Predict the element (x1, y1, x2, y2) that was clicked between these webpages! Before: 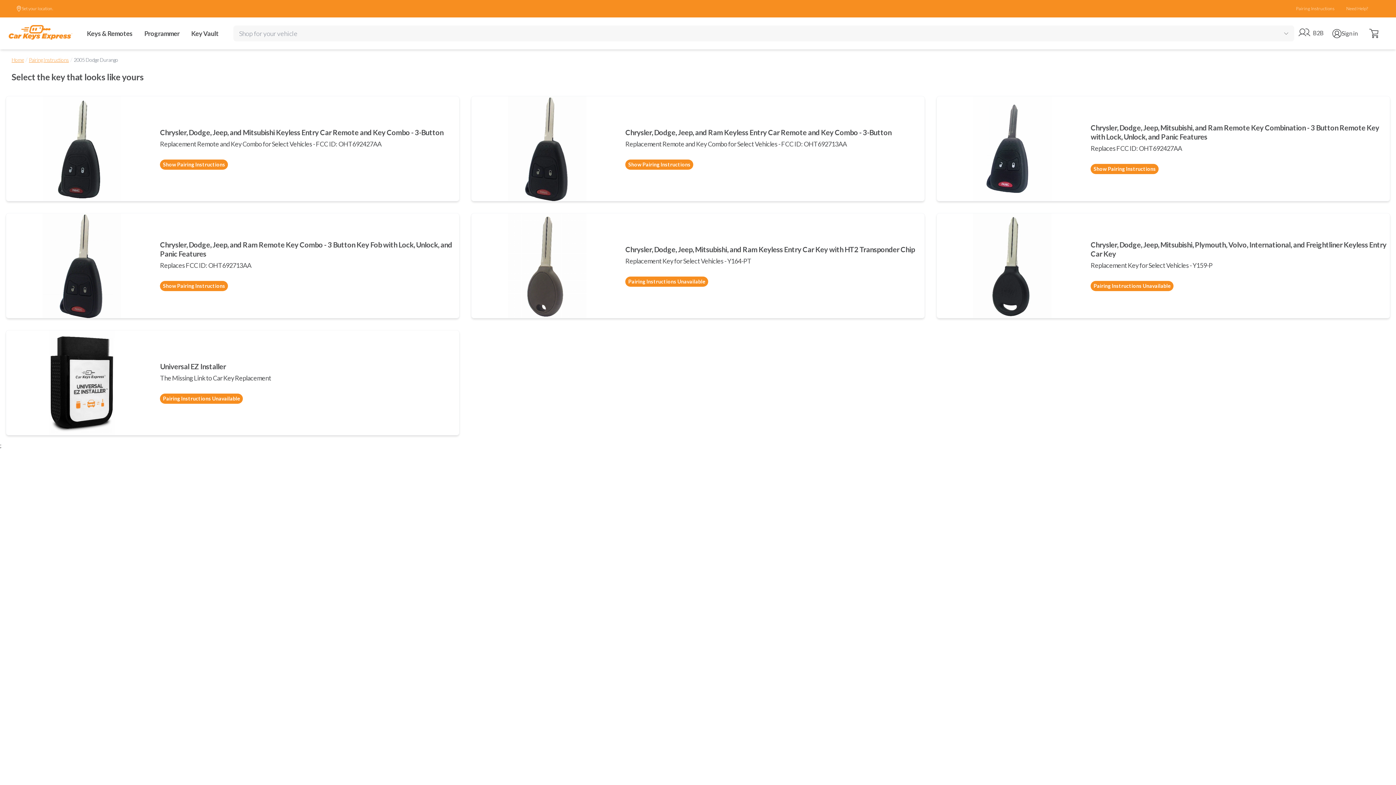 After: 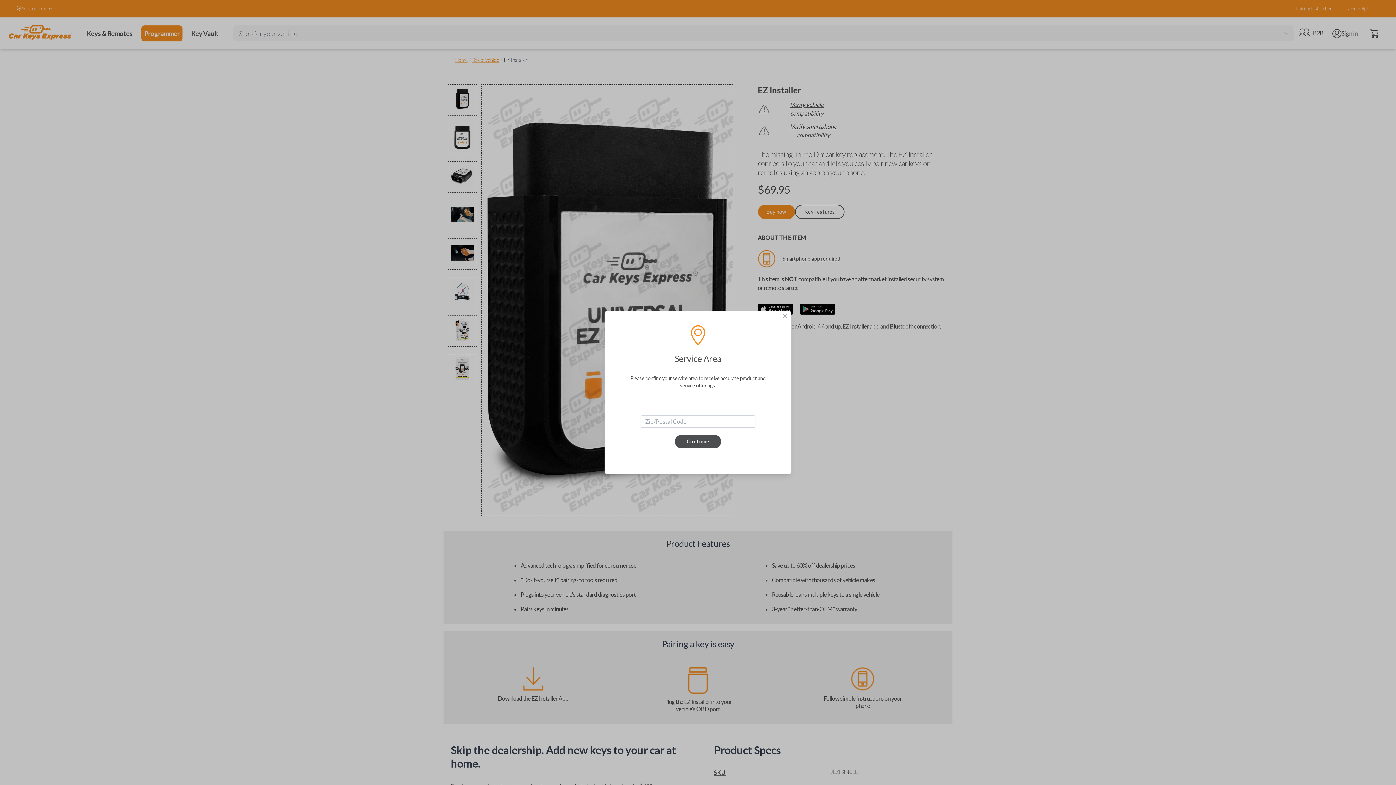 Action: label: Programmer bbox: (141, 25, 182, 41)